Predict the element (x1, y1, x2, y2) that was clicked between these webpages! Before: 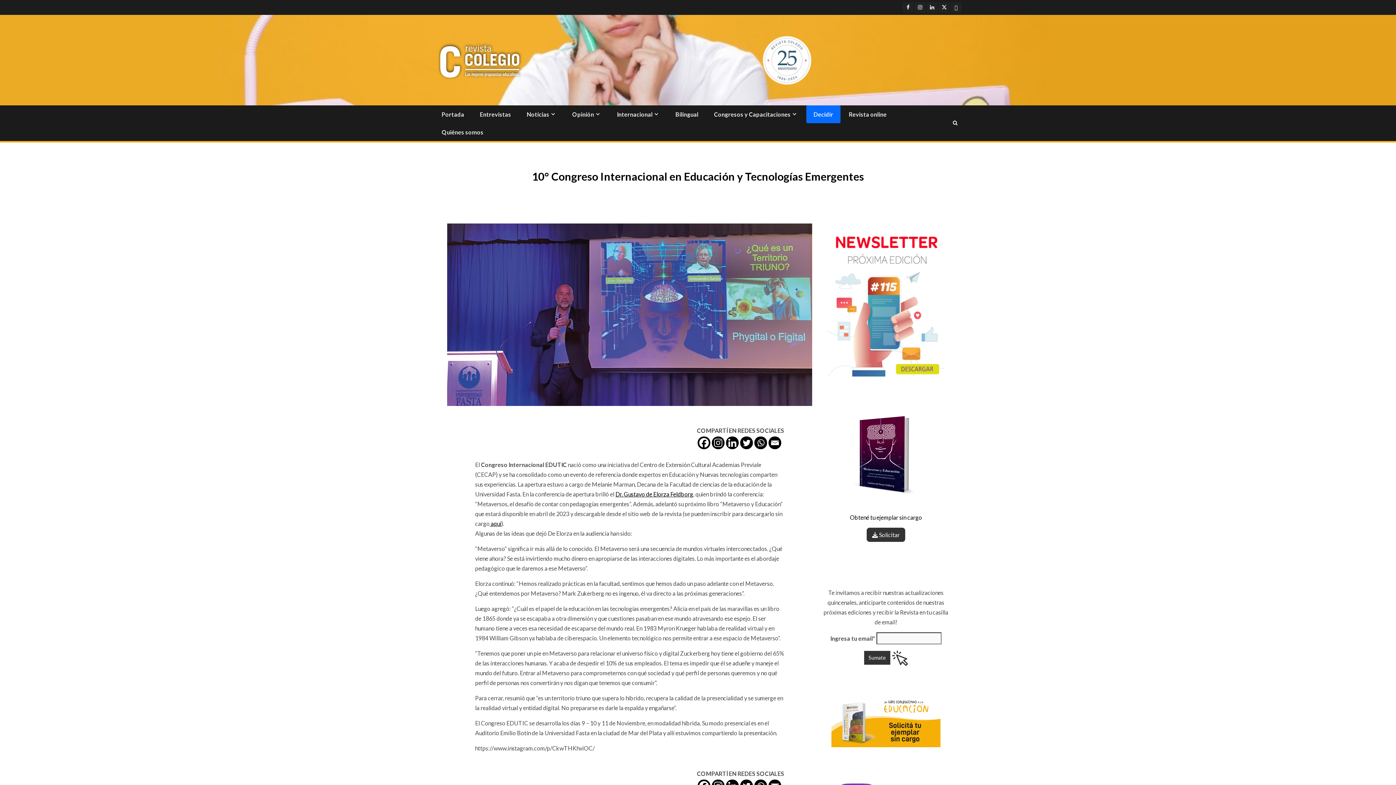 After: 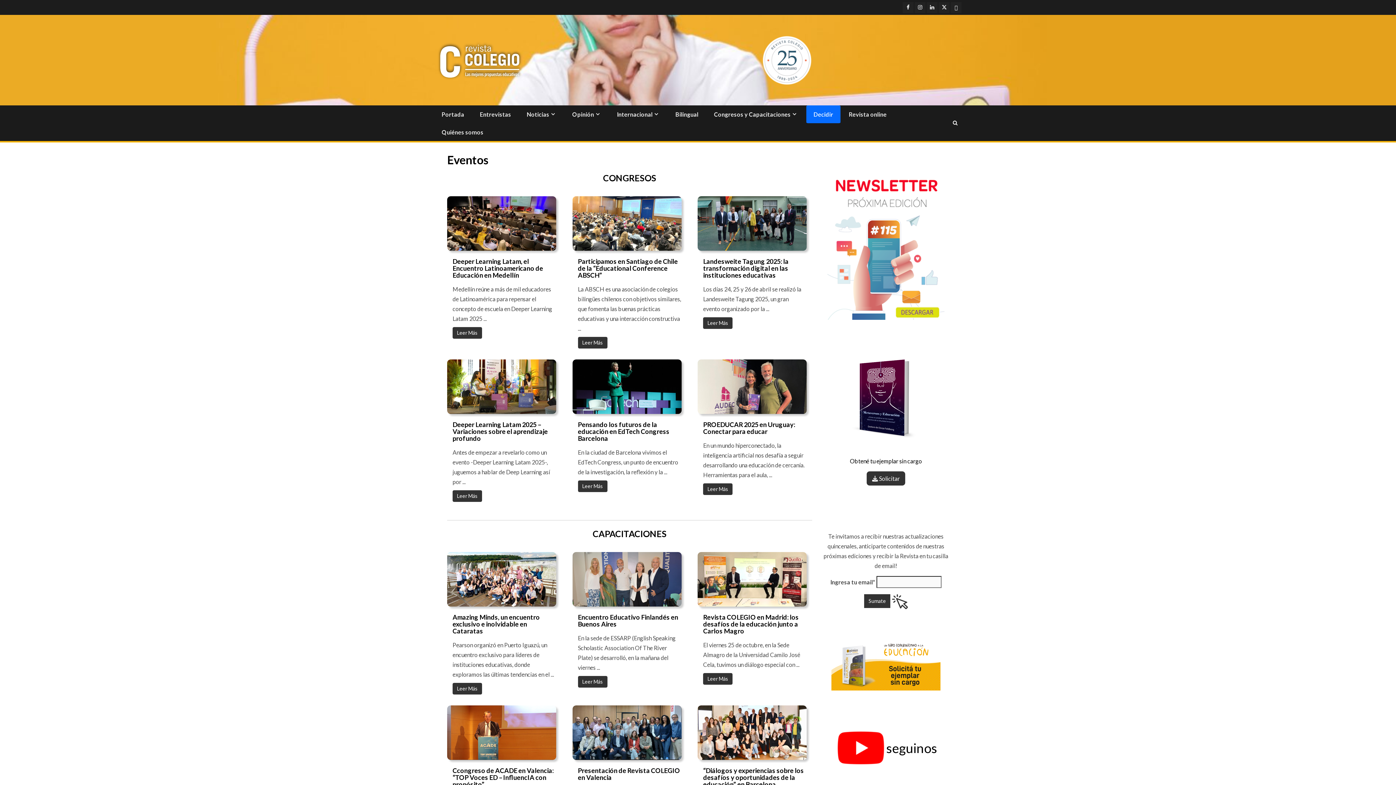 Action: label: Congresos y Capacitaciones bbox: (714, 110, 798, 117)